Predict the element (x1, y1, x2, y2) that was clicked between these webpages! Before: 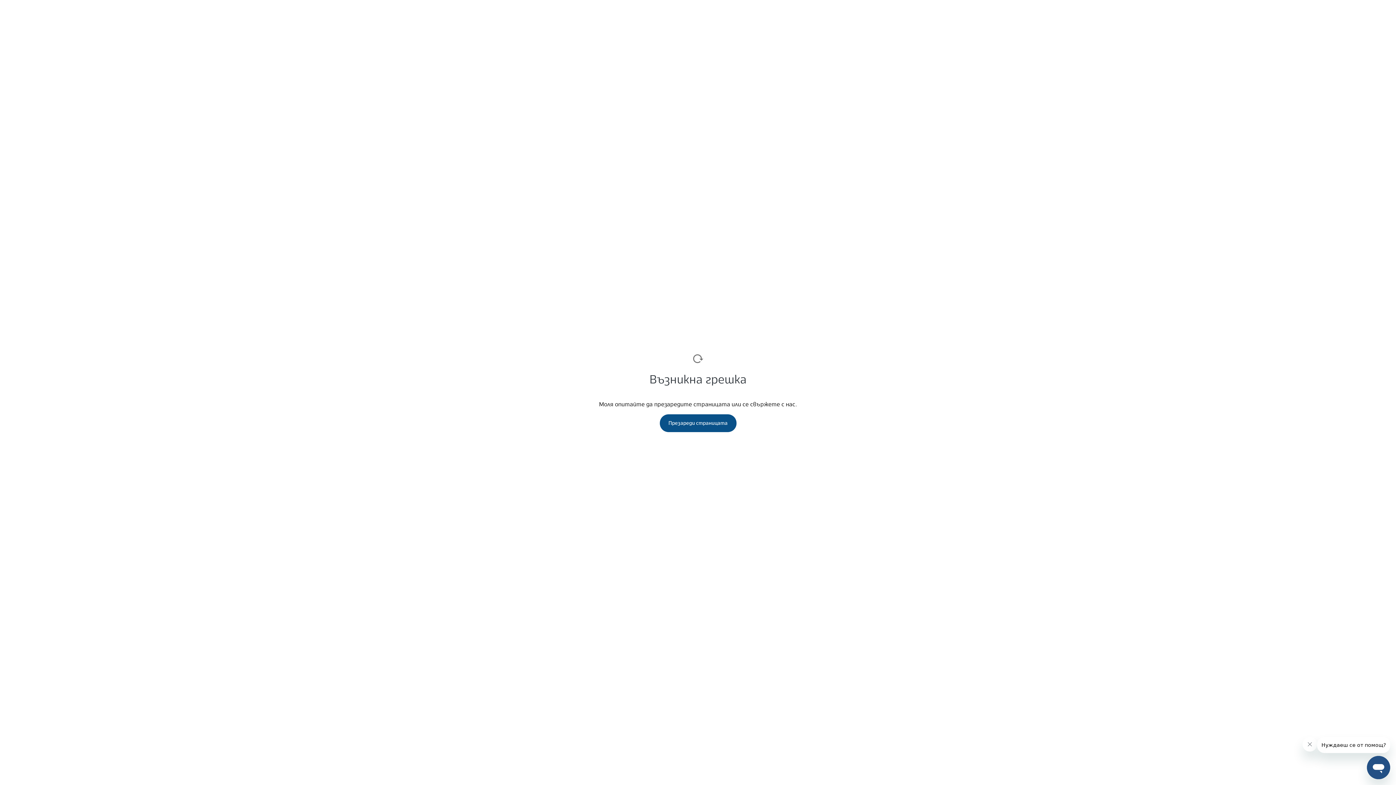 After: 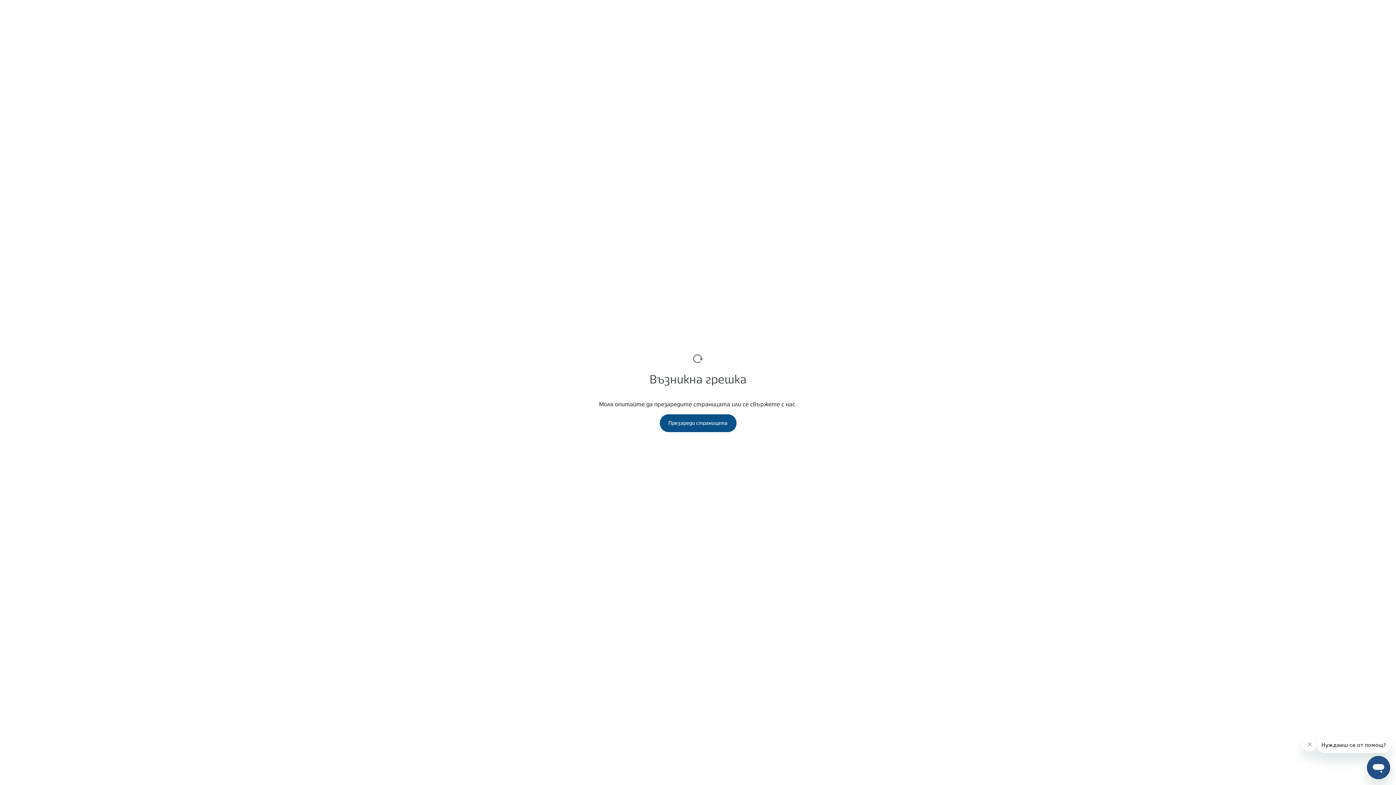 Action: bbox: (659, 414, 736, 432) label: Презареди страницата